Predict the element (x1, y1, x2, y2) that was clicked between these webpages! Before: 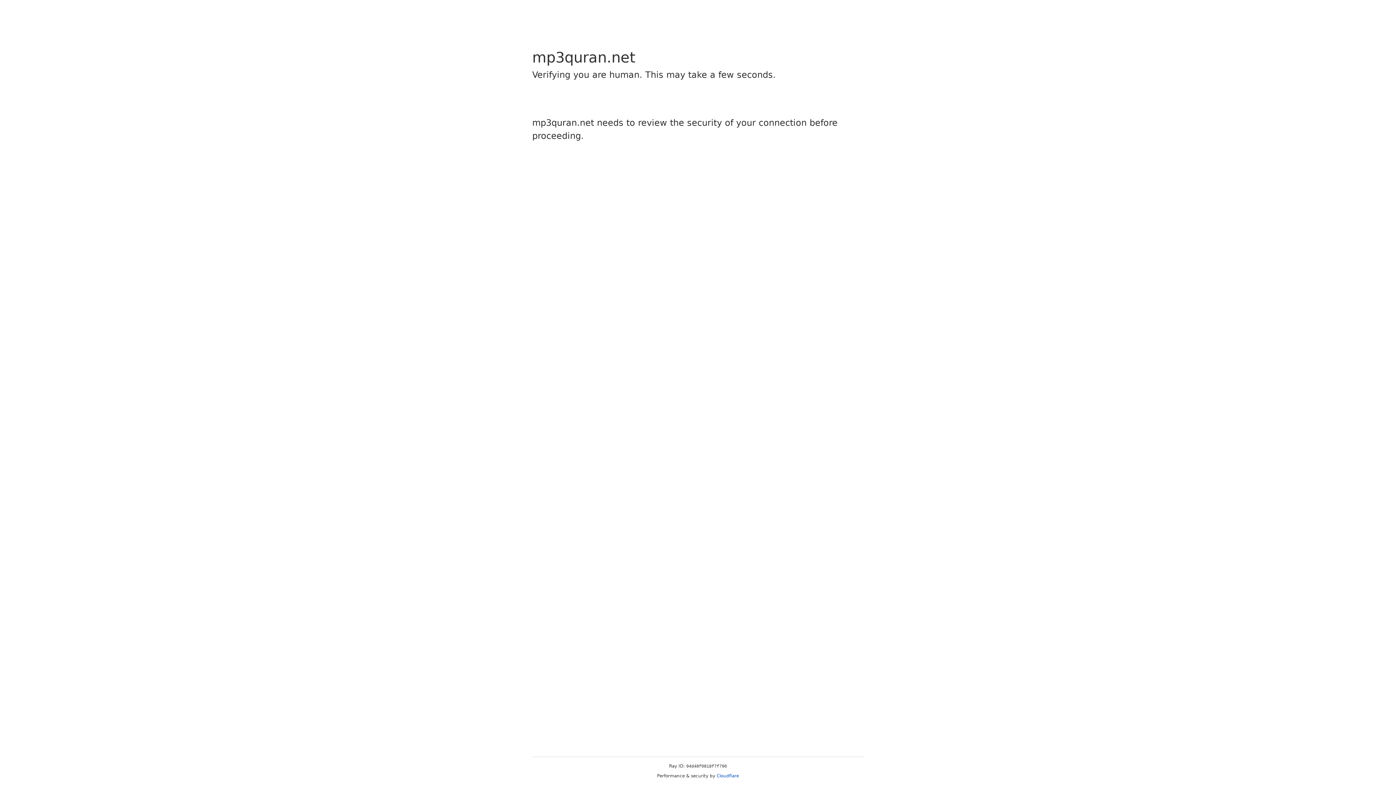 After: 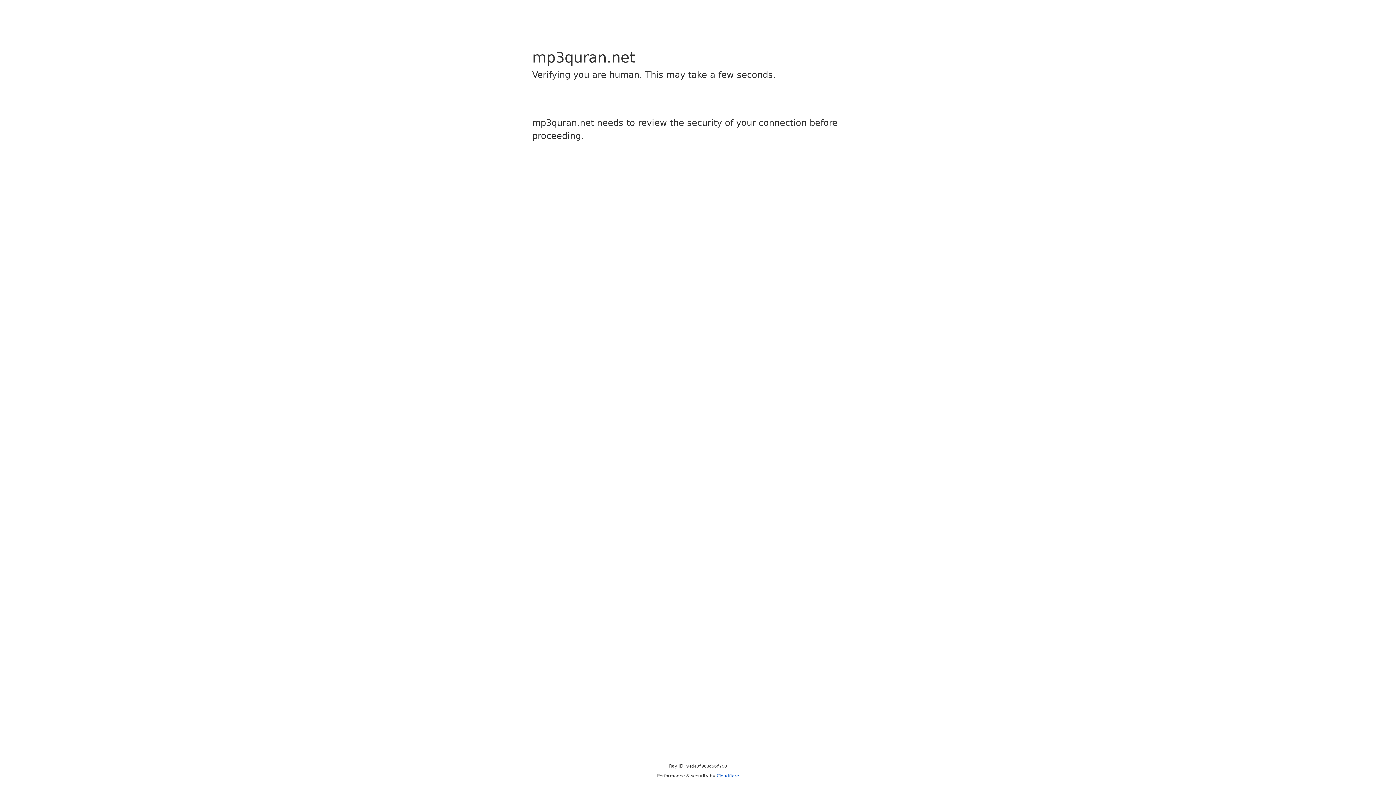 Action: label: Cloudflare bbox: (716, 773, 739, 778)